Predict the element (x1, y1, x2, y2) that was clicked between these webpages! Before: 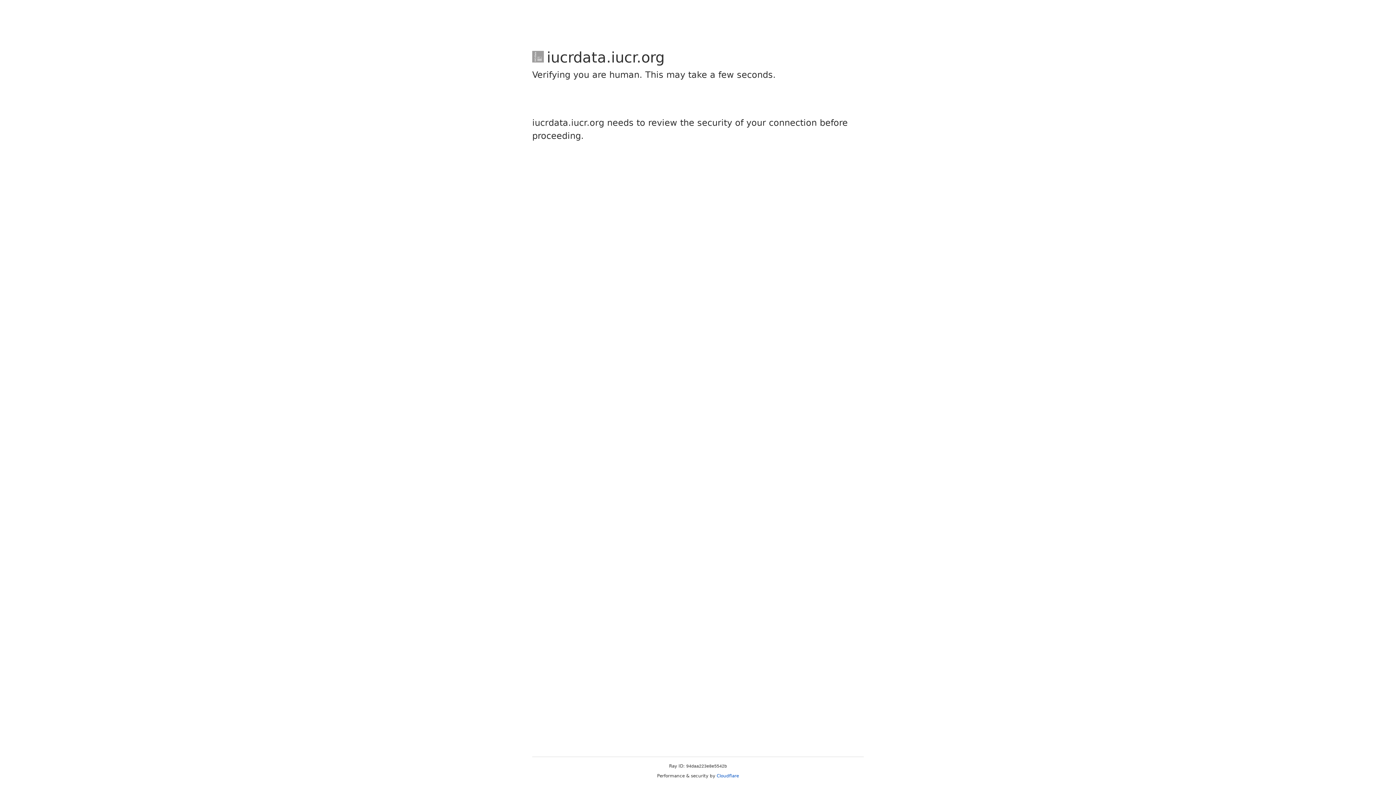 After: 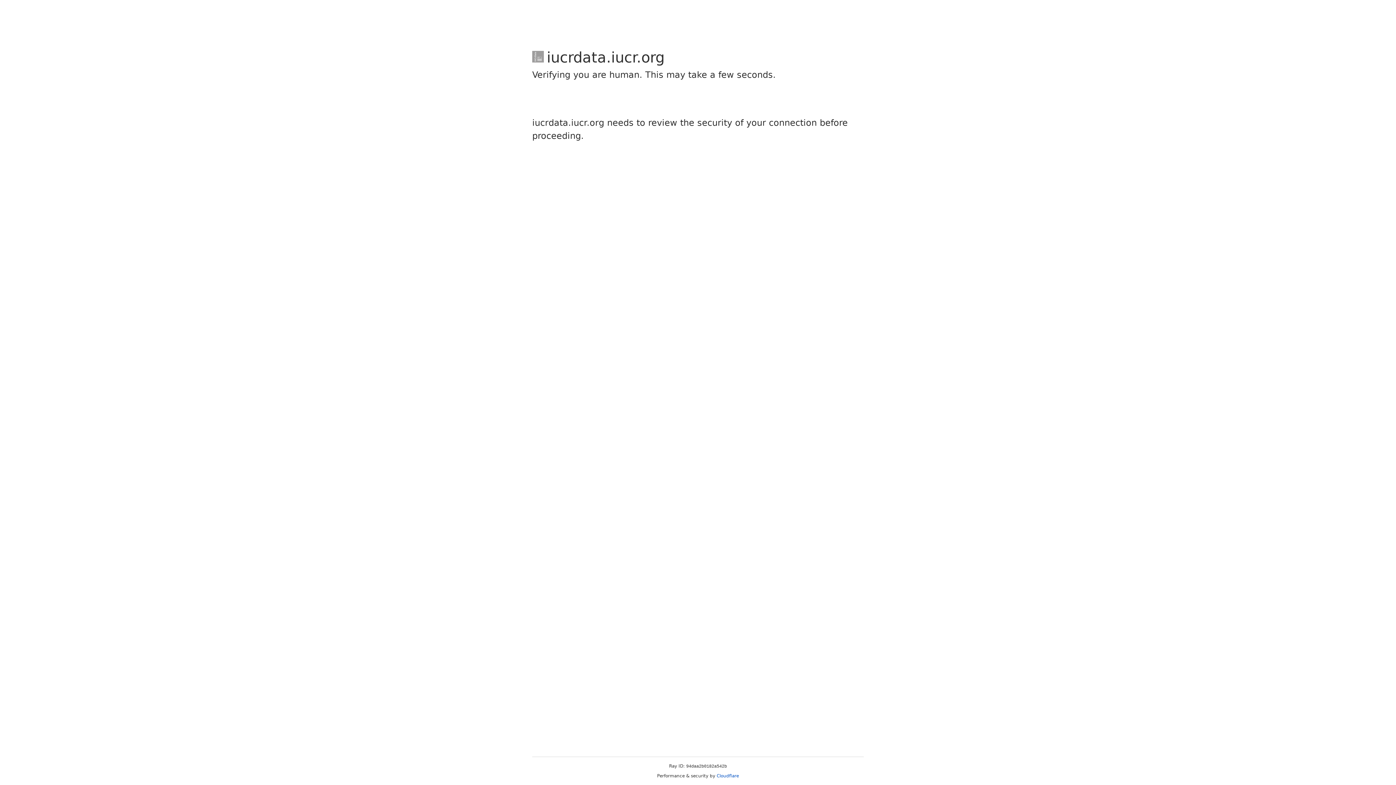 Action: label: Cloudflare bbox: (716, 773, 739, 778)